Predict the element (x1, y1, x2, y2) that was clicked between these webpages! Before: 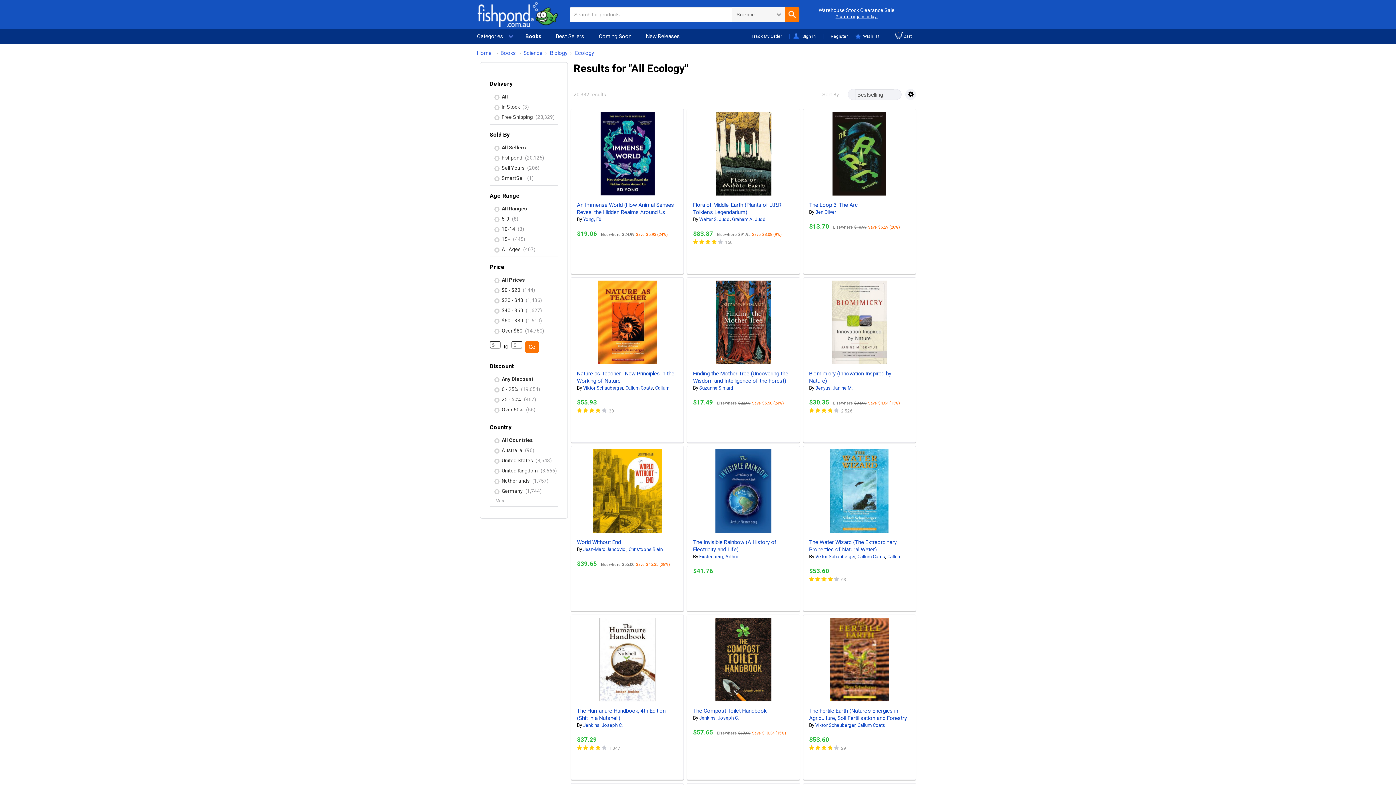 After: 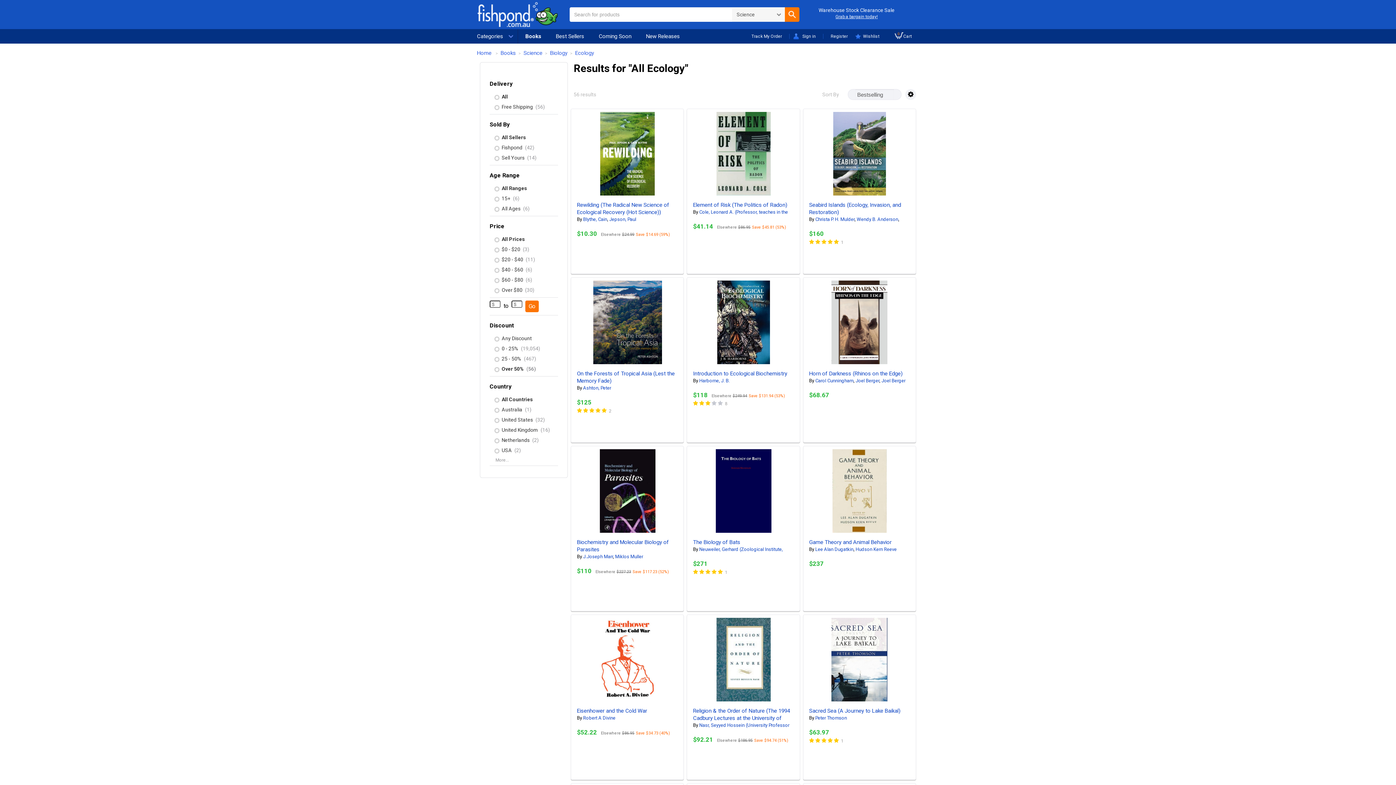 Action: bbox: (501, 406, 523, 412) label: Over 50%